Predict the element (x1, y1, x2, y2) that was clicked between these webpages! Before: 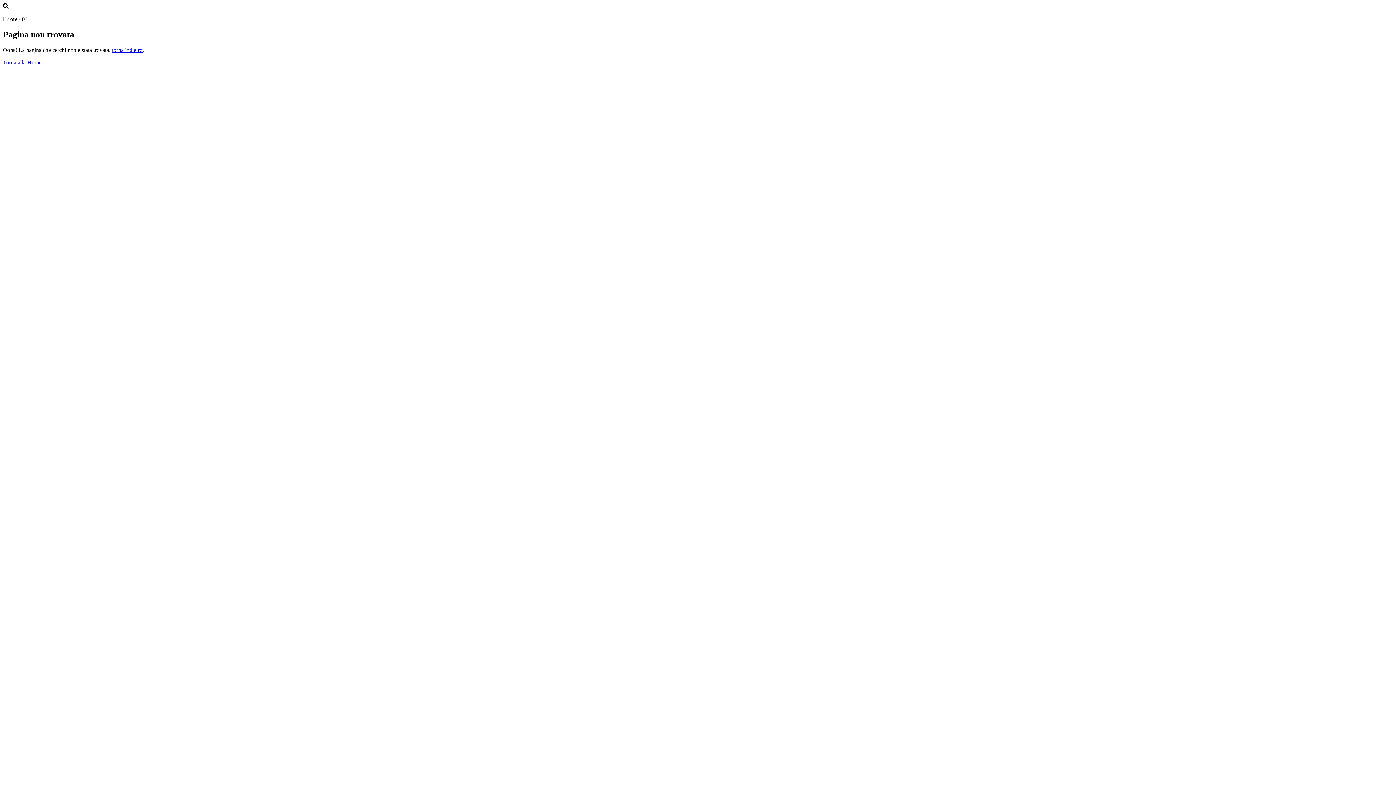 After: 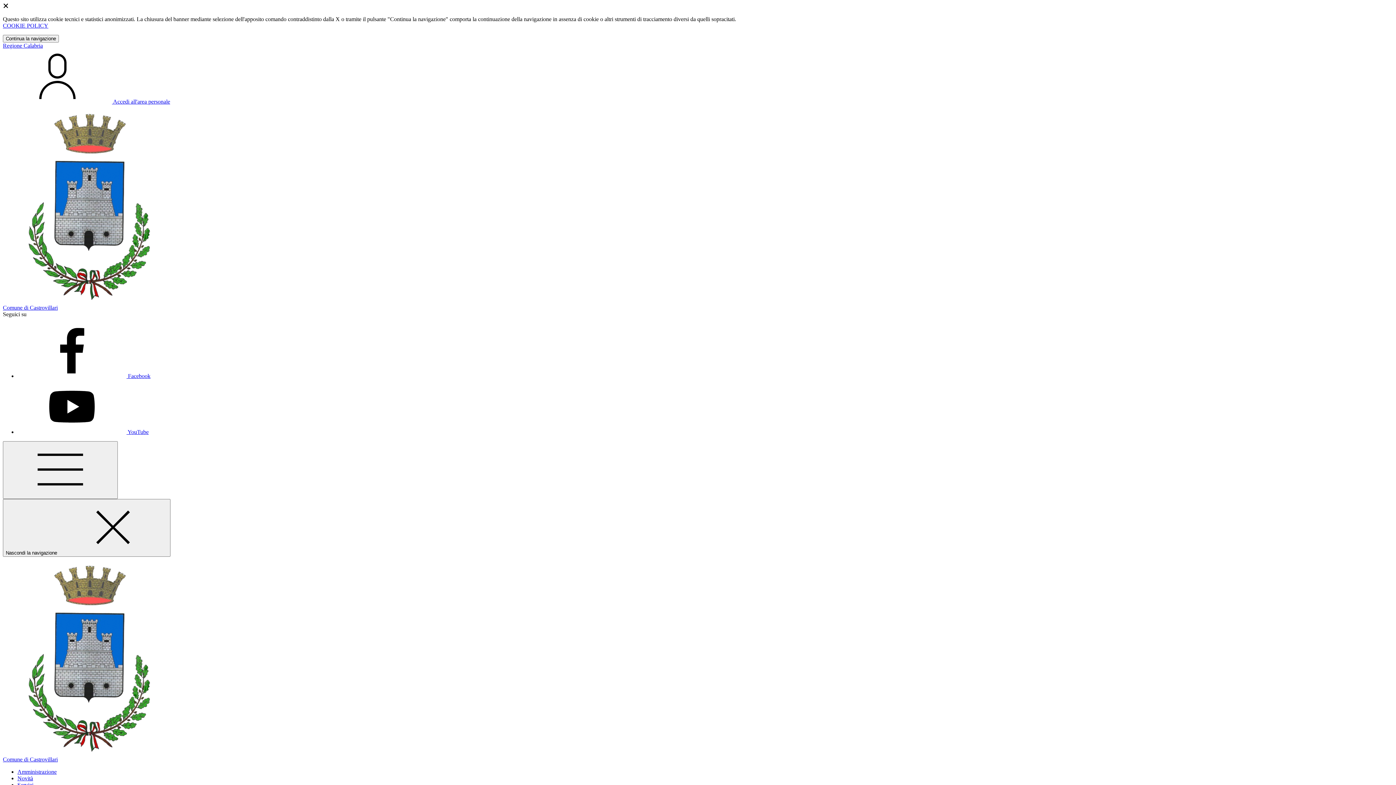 Action: label: Torna alla Home bbox: (2, 59, 41, 65)